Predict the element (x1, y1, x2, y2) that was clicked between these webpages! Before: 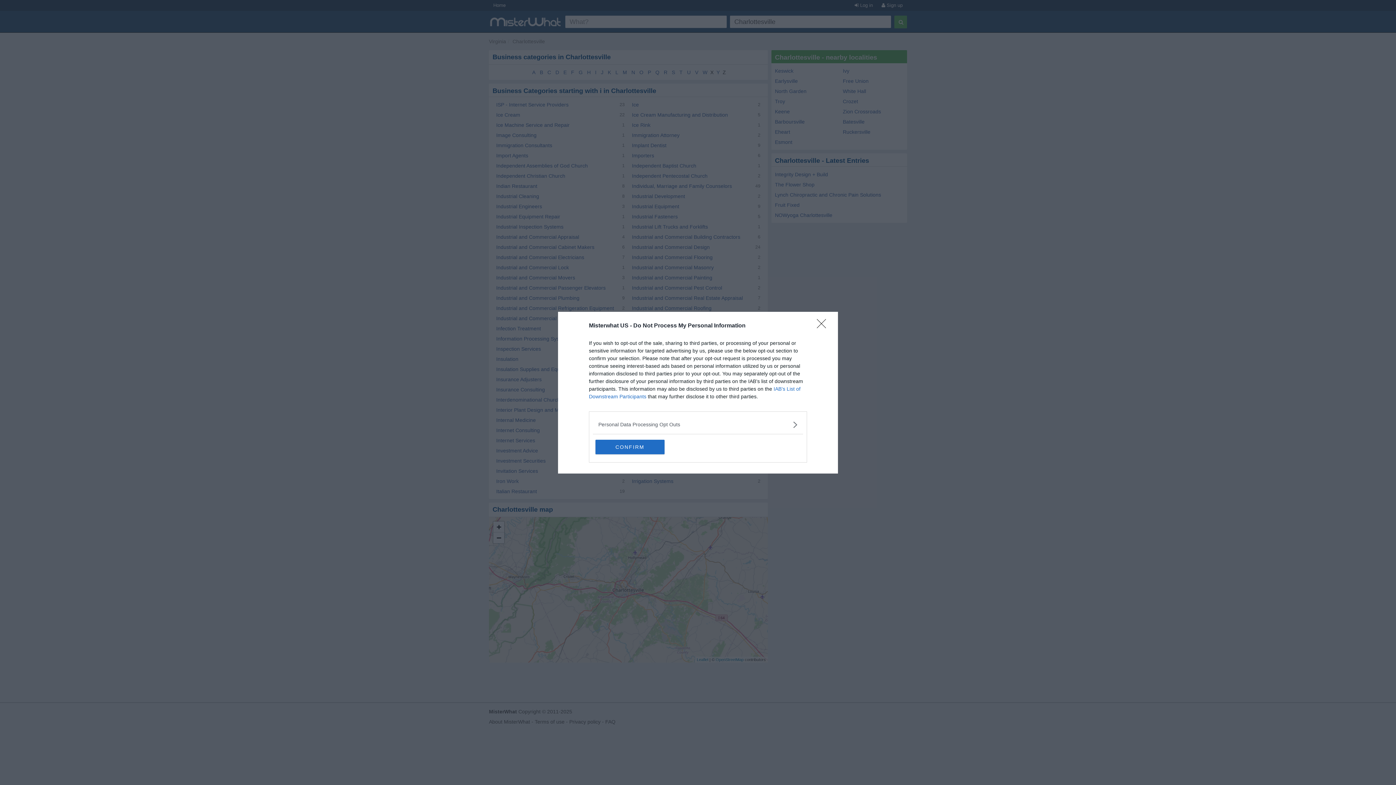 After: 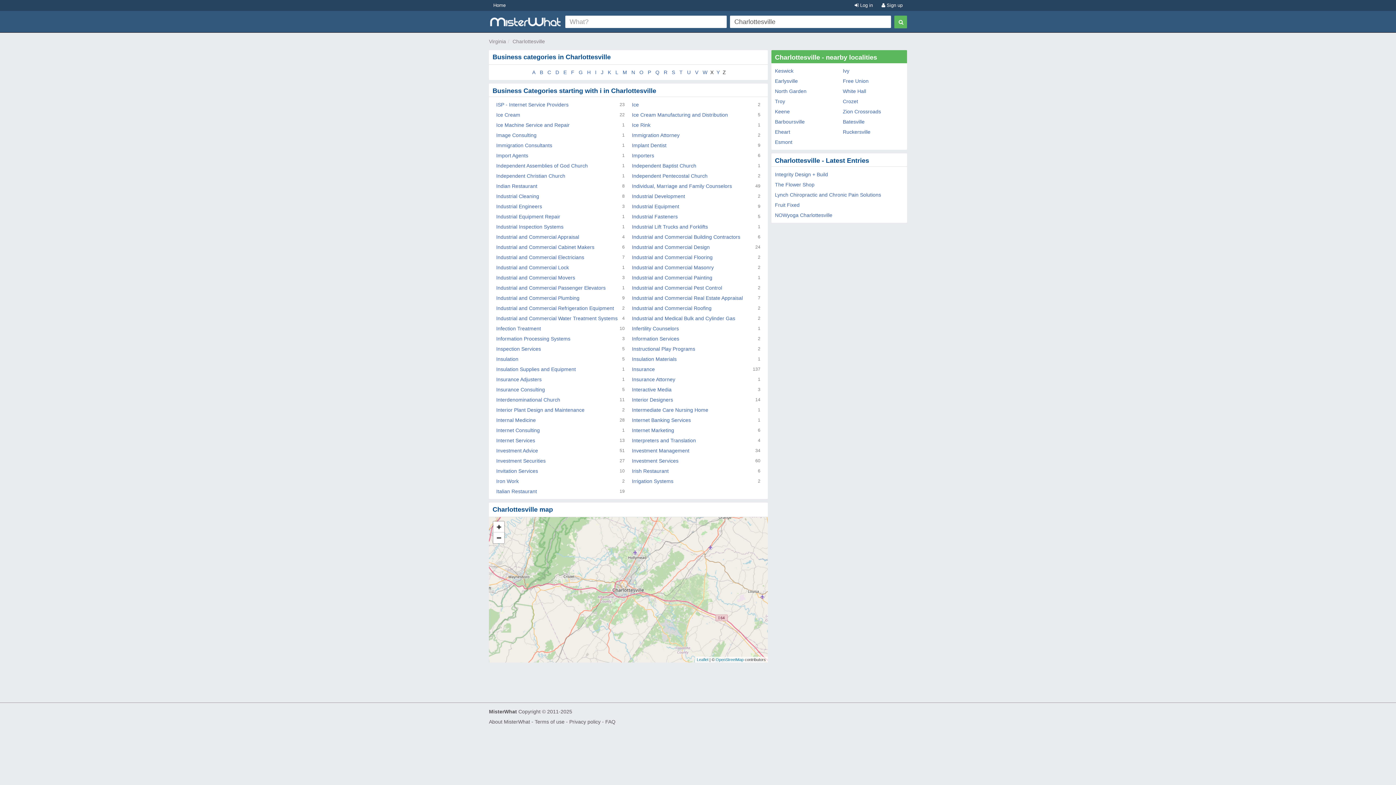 Action: bbox: (595, 439, 664, 454) label: CONFIRM